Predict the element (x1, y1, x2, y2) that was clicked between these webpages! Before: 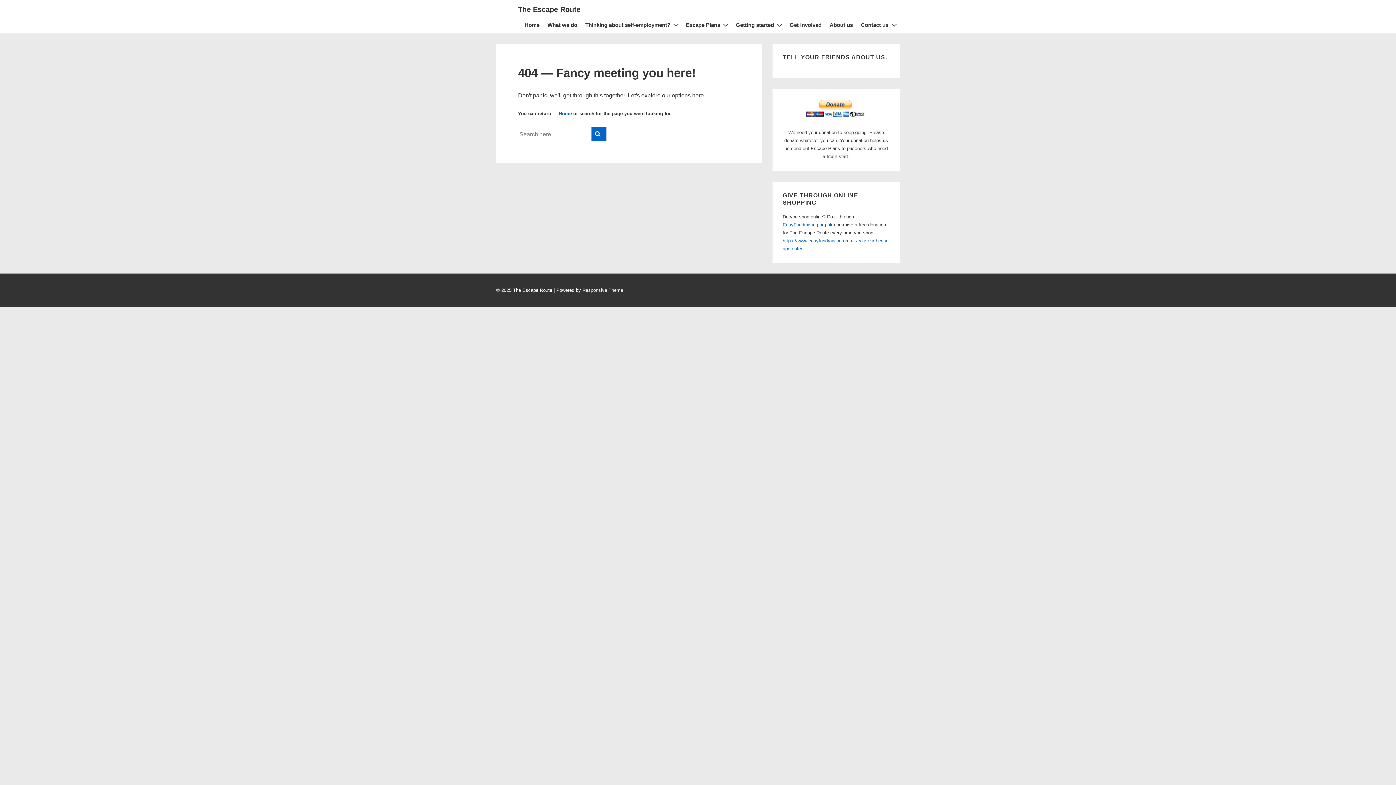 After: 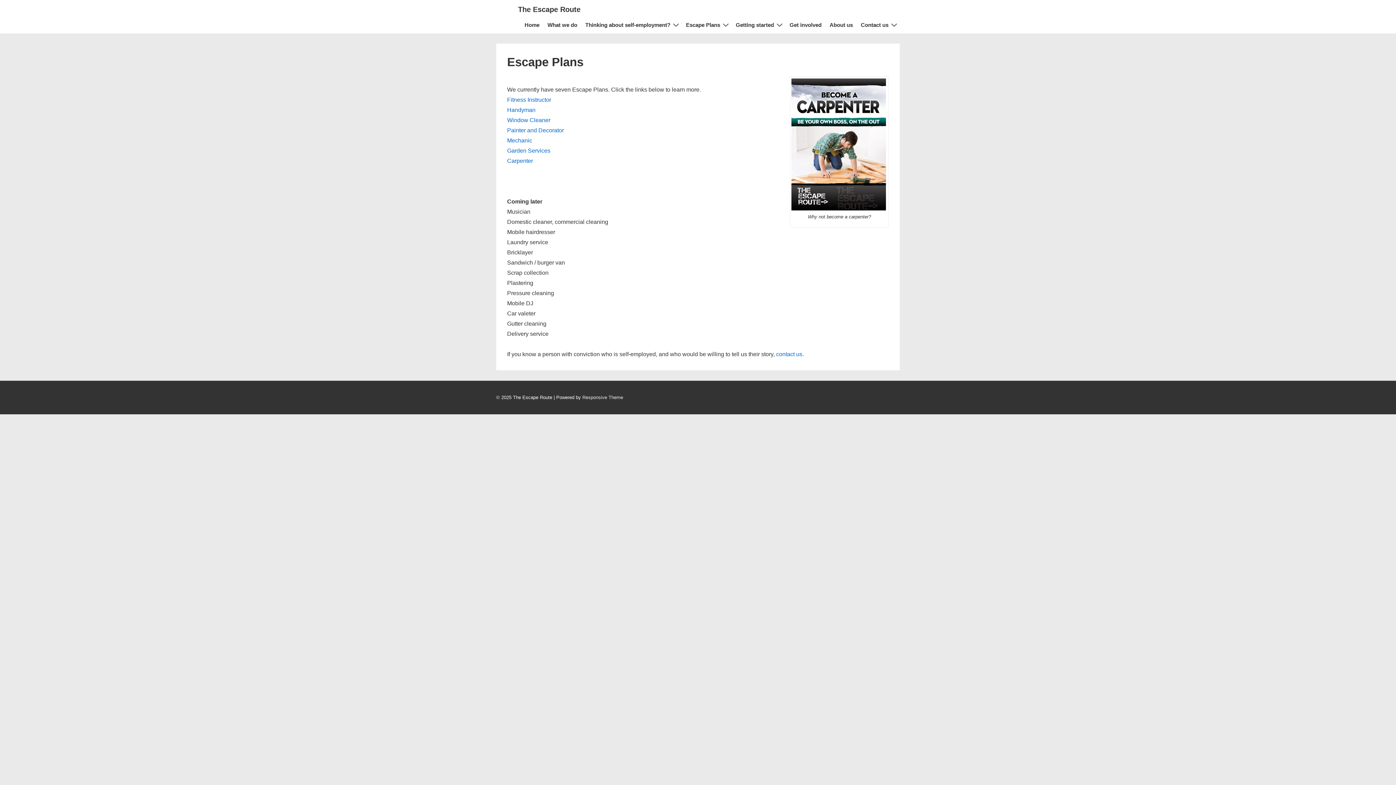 Action: bbox: (682, 16, 731, 33) label: Escape Plans